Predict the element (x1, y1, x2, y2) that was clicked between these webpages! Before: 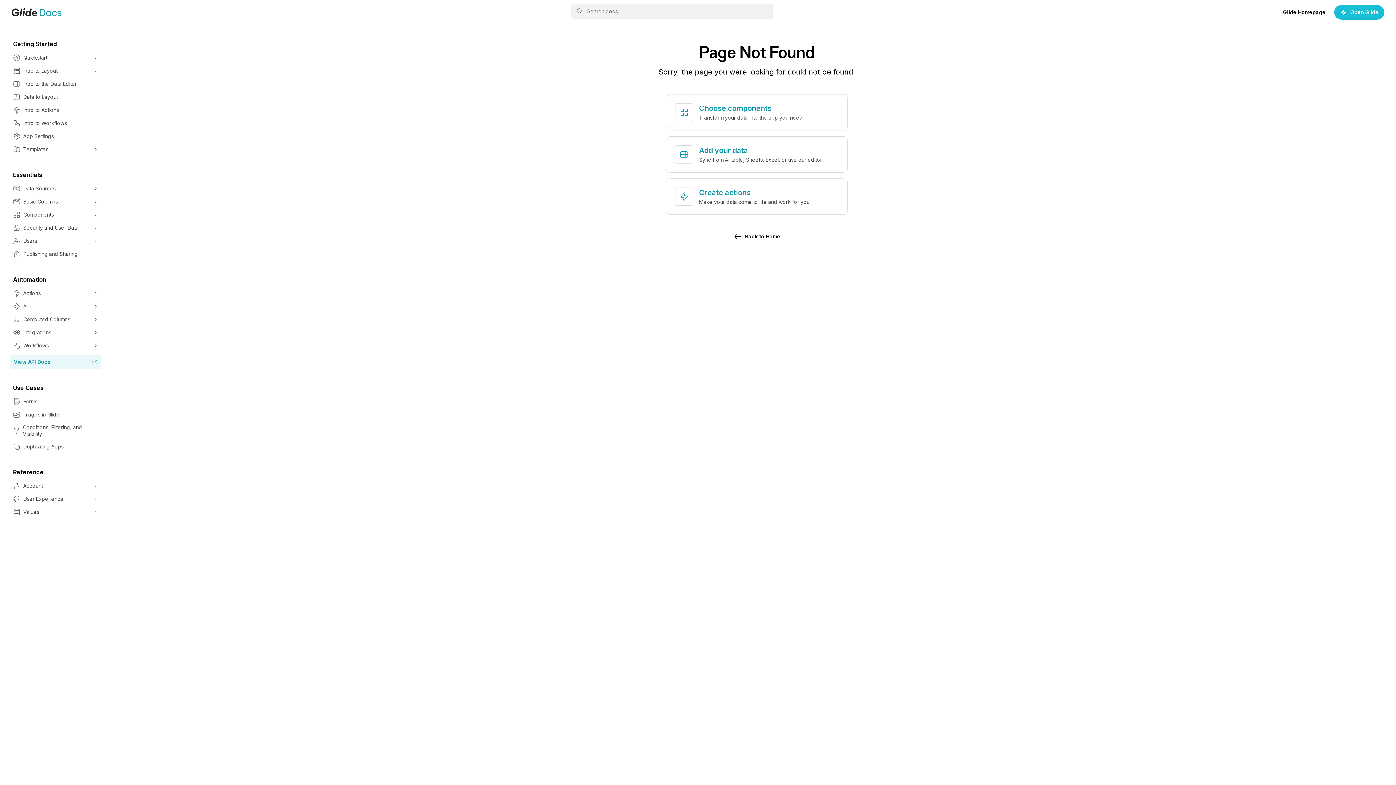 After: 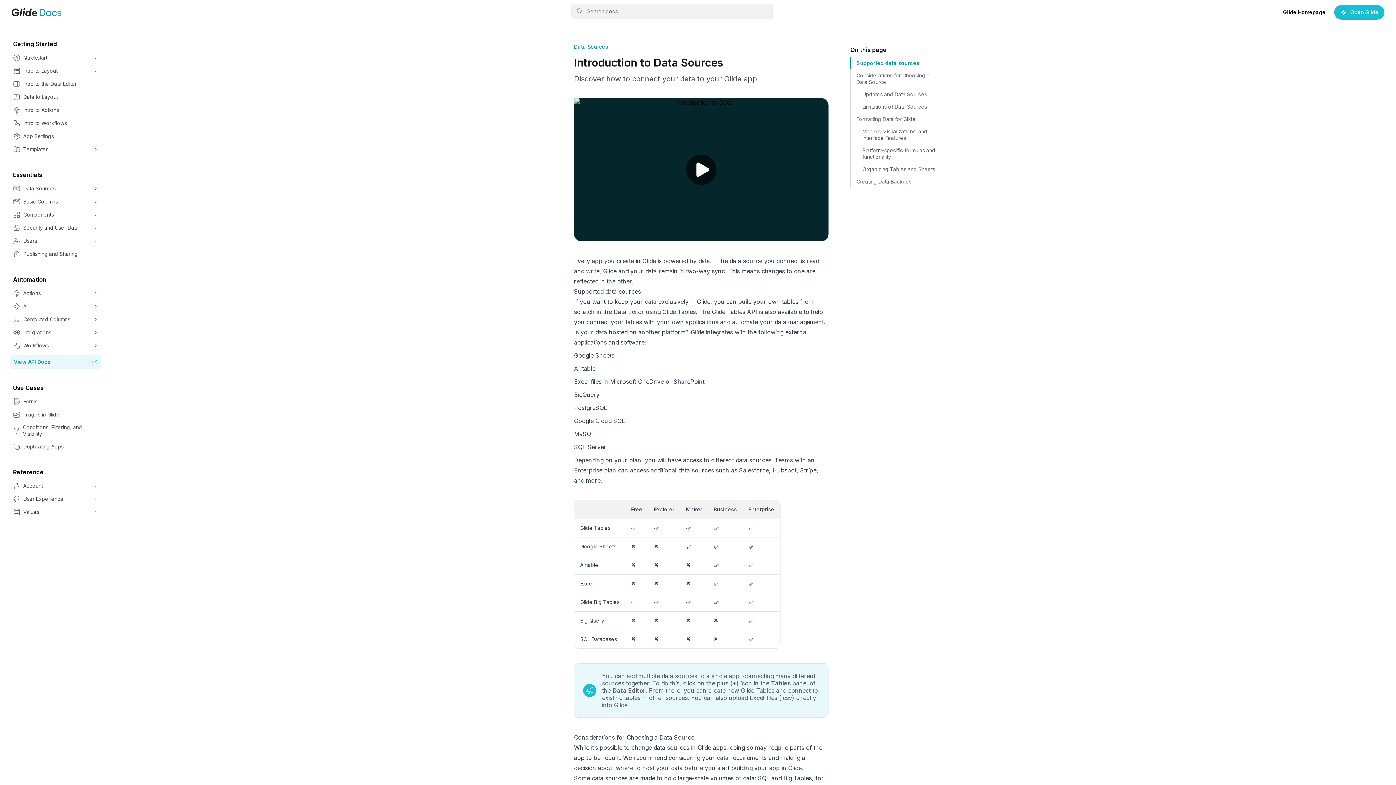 Action: bbox: (666, 136, 848, 172) label: Add your data

Sync from Airtable, Sheets, Excel, or use our editor